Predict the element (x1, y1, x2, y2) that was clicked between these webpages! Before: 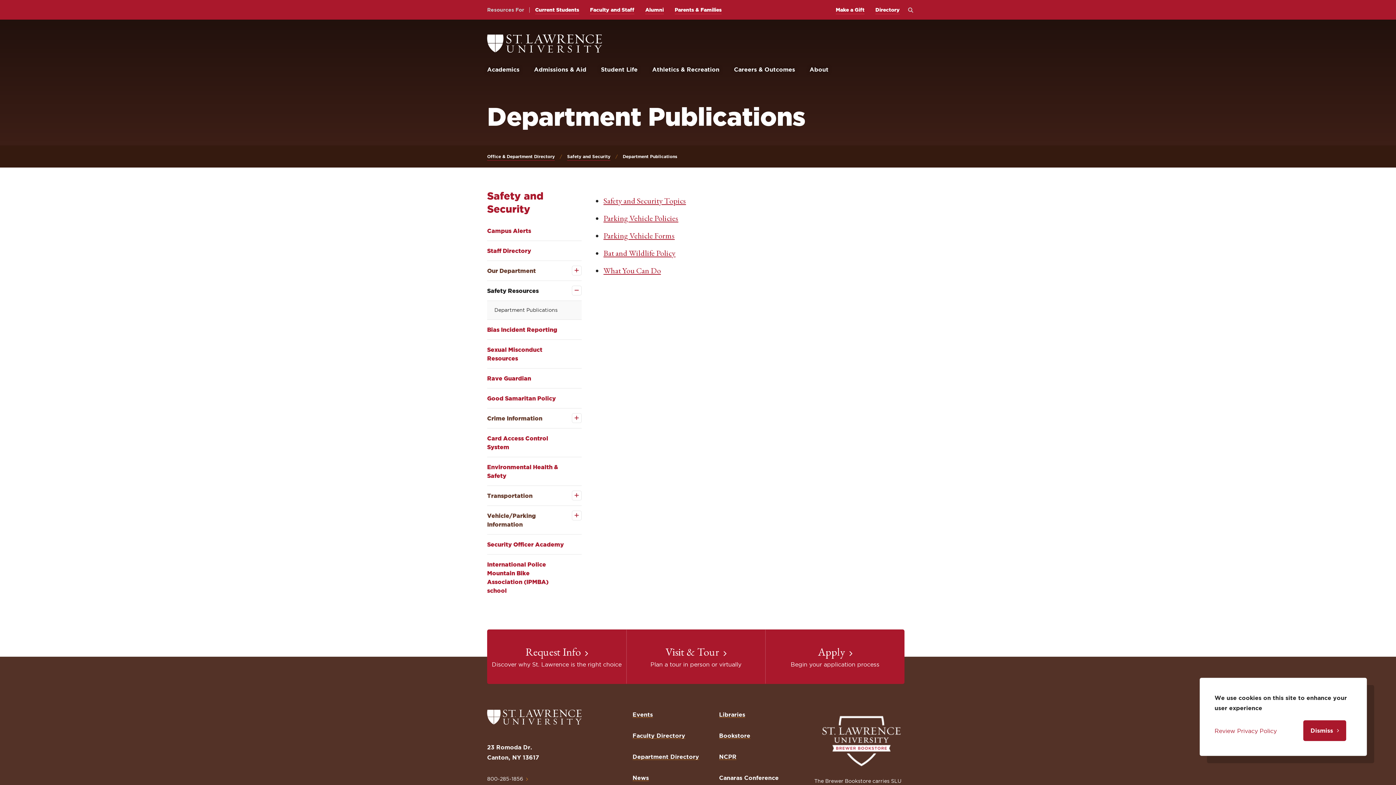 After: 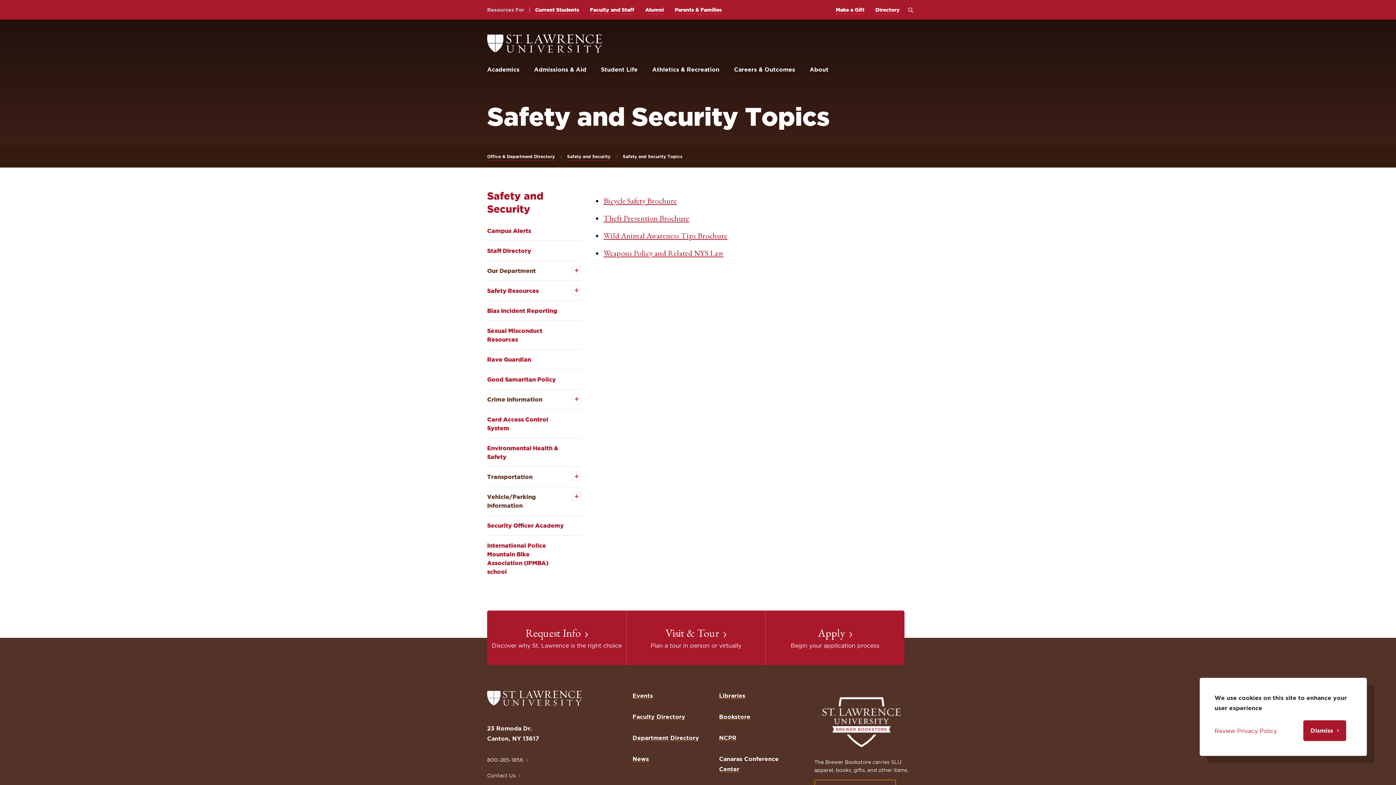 Action: bbox: (603, 195, 686, 206) label: Safety and Security Topics